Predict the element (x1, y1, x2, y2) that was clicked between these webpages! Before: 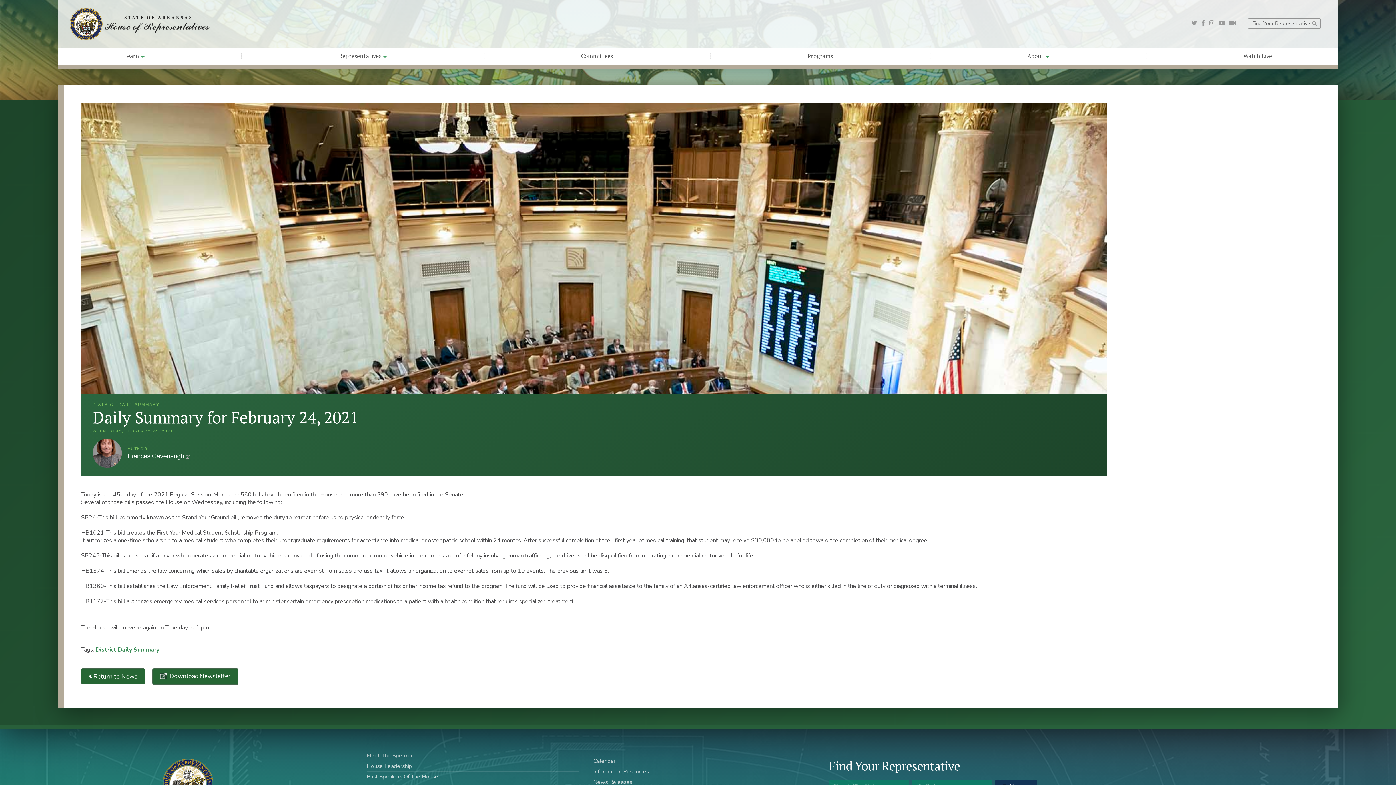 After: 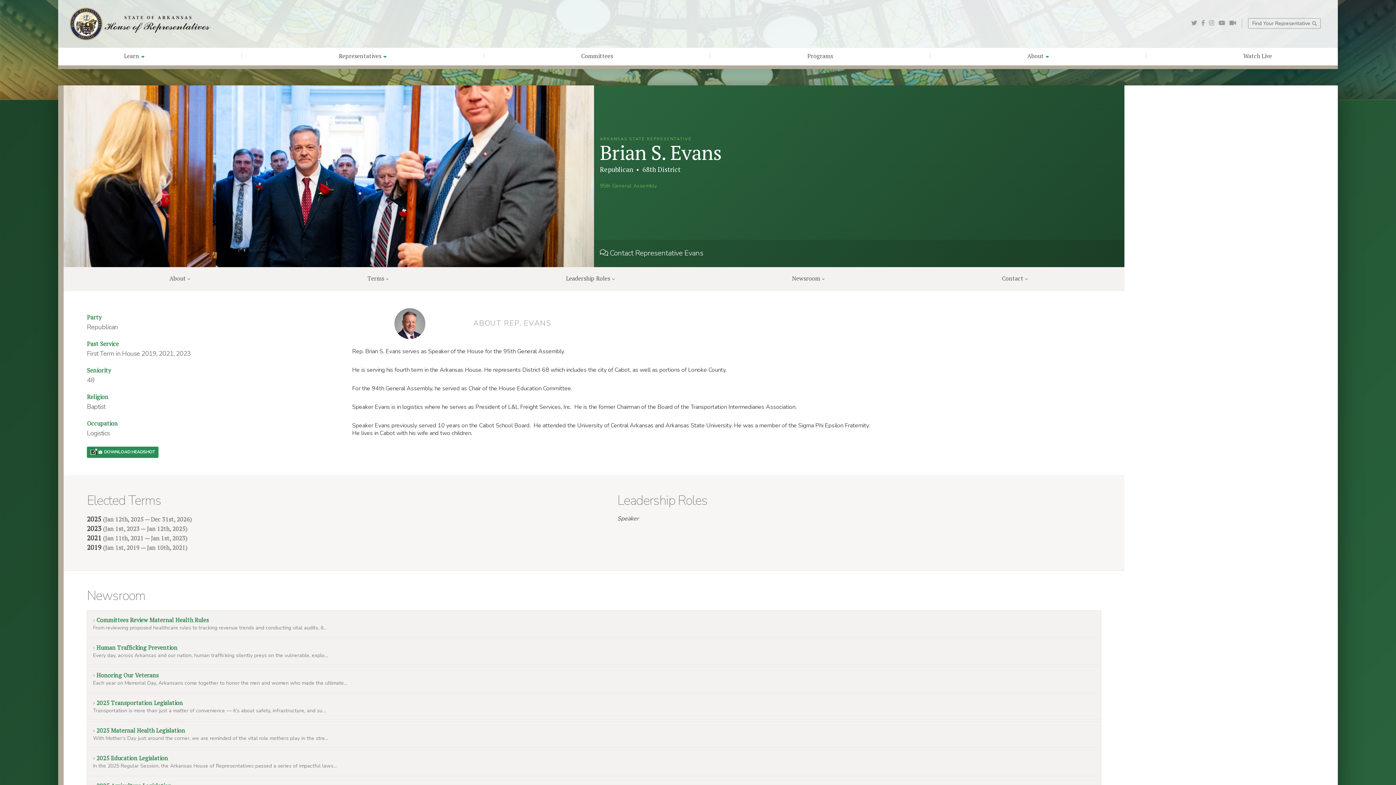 Action: label: Meet The Speaker bbox: (366, 752, 412, 759)